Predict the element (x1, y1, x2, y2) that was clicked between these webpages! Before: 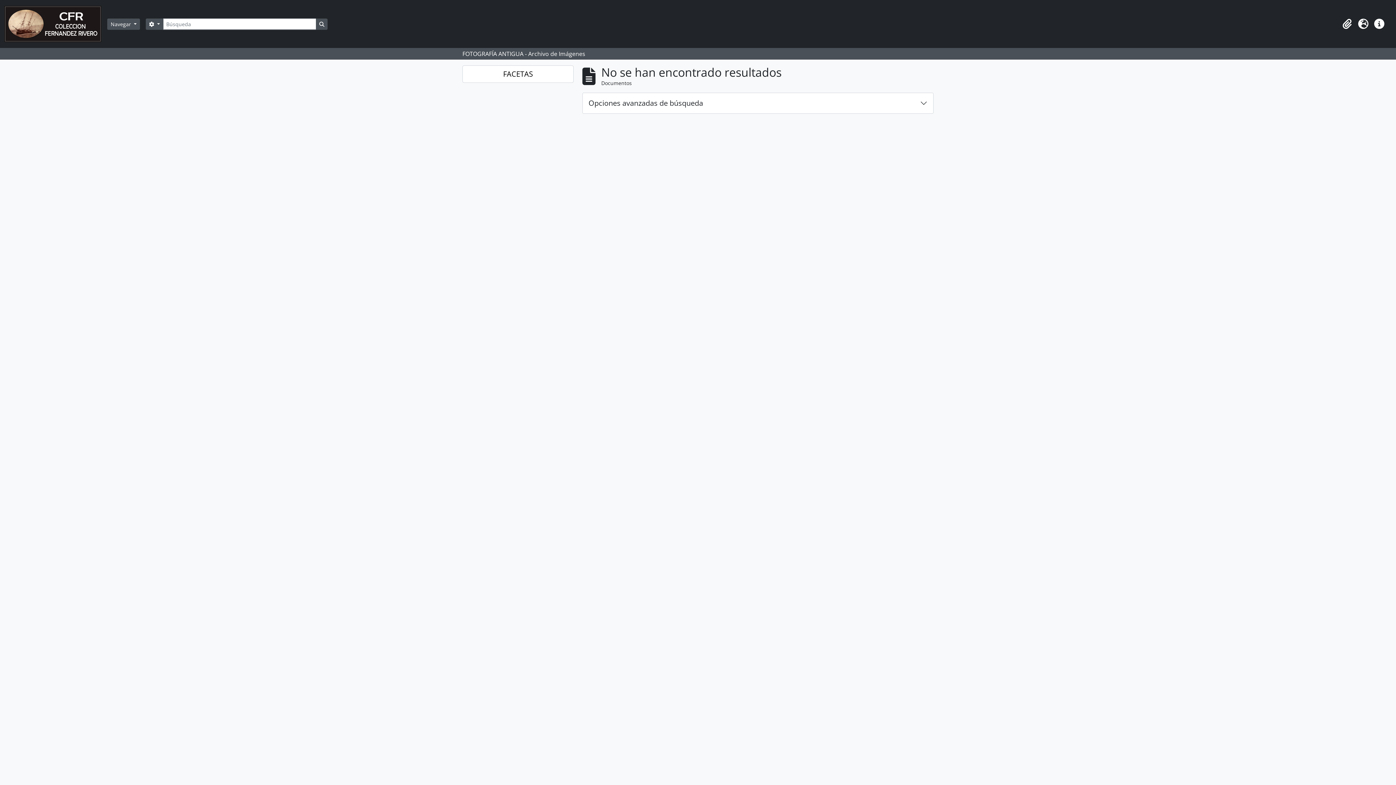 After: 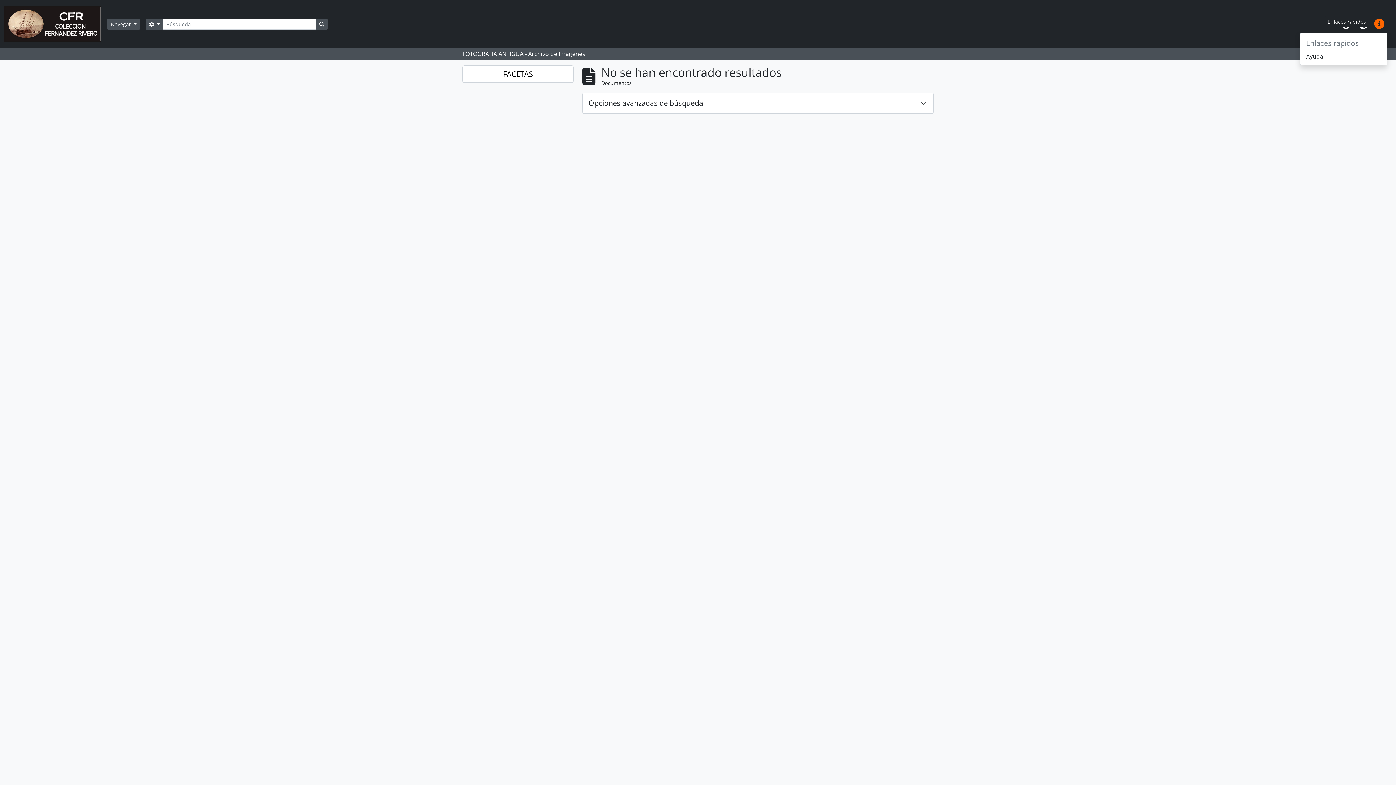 Action: label: Enlaces rápidos bbox: (1371, 16, 1387, 32)